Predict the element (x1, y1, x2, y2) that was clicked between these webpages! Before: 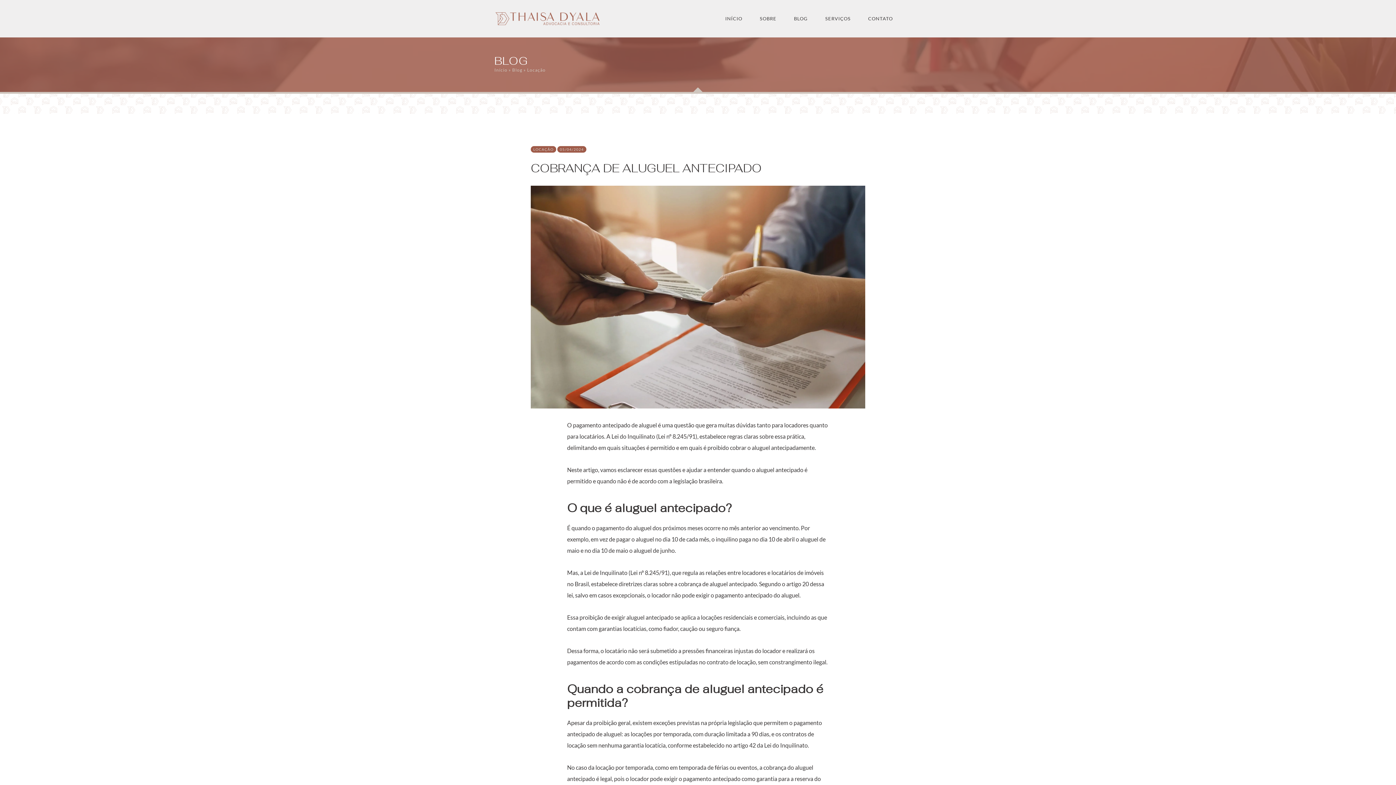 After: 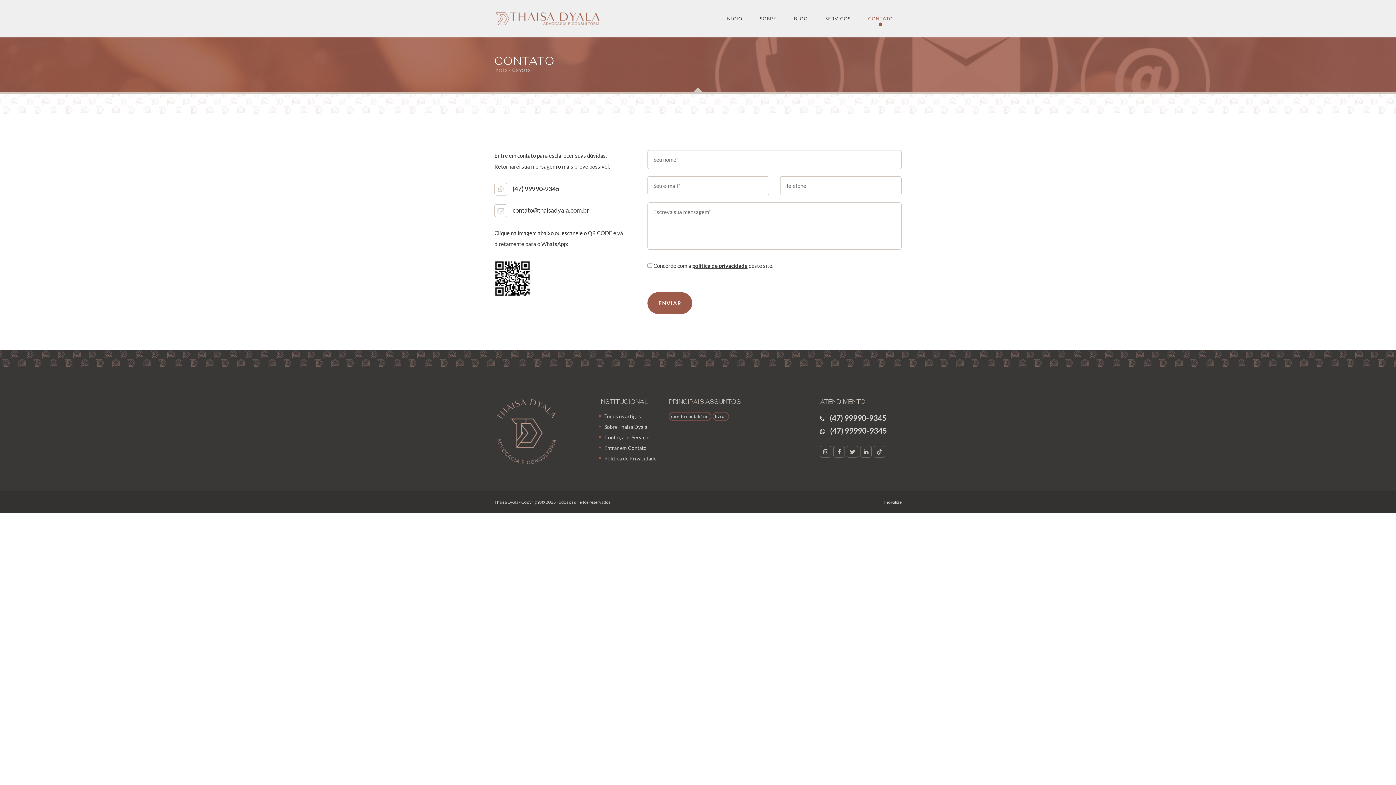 Action: label: CONTATO bbox: (859, 11, 901, 26)